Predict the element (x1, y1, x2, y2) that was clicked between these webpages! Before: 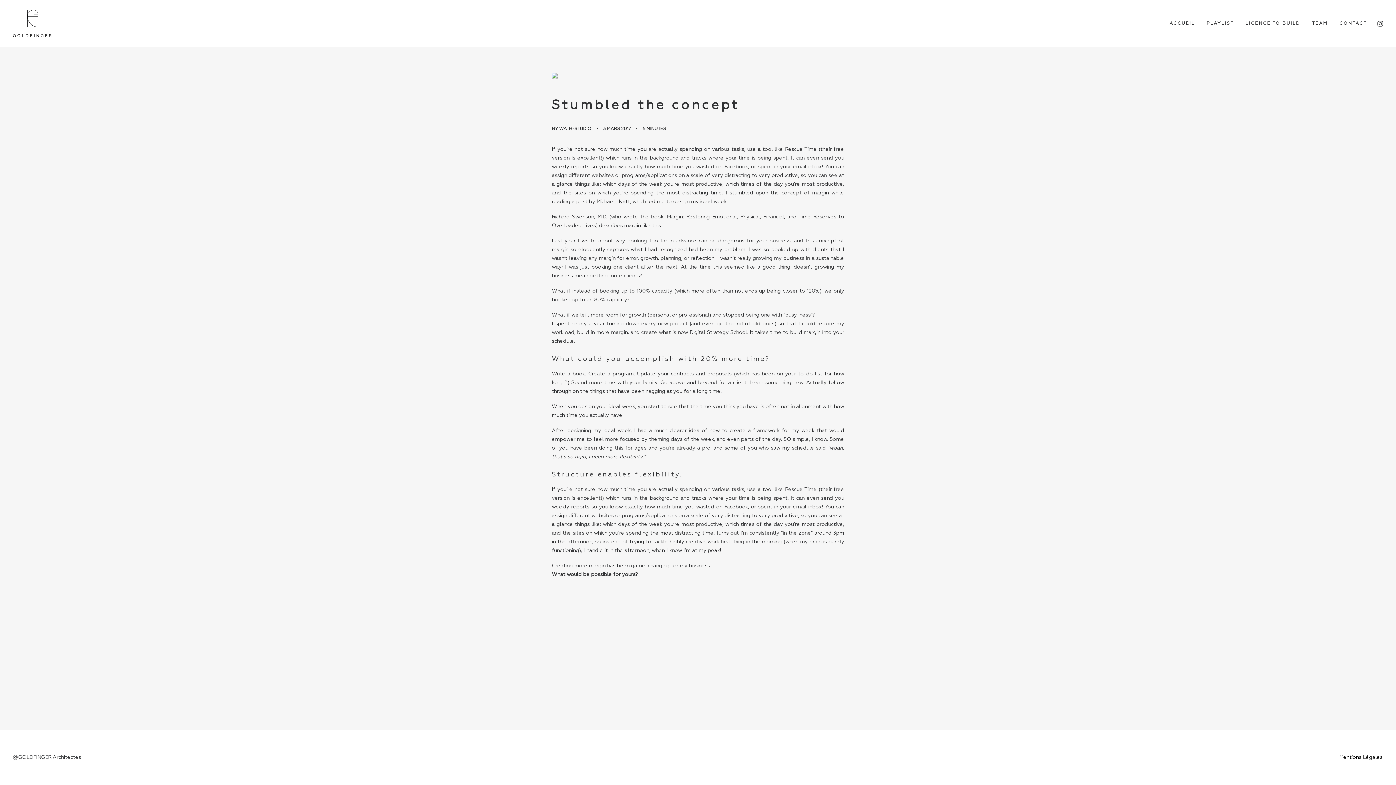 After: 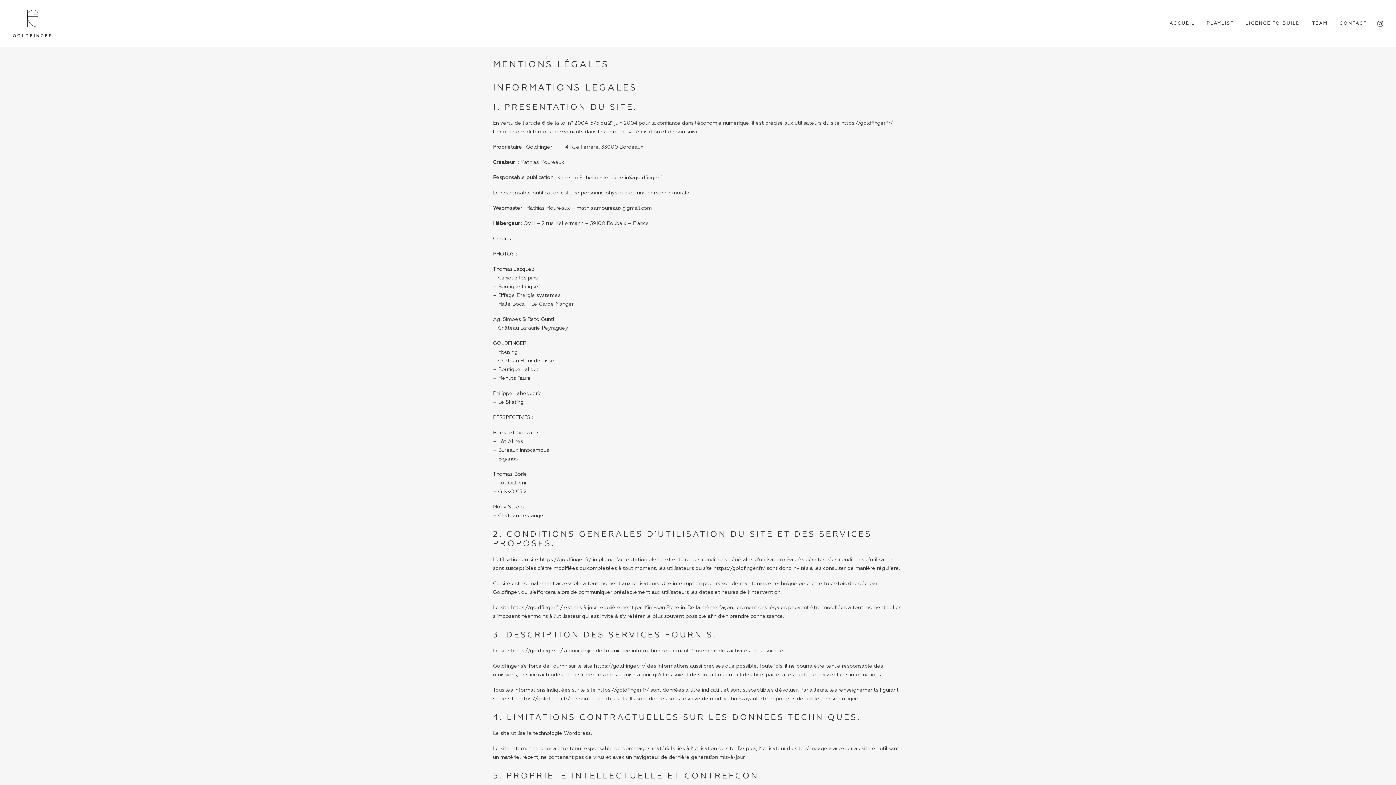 Action: bbox: (1339, 755, 1382, 760) label: Mentions Légales